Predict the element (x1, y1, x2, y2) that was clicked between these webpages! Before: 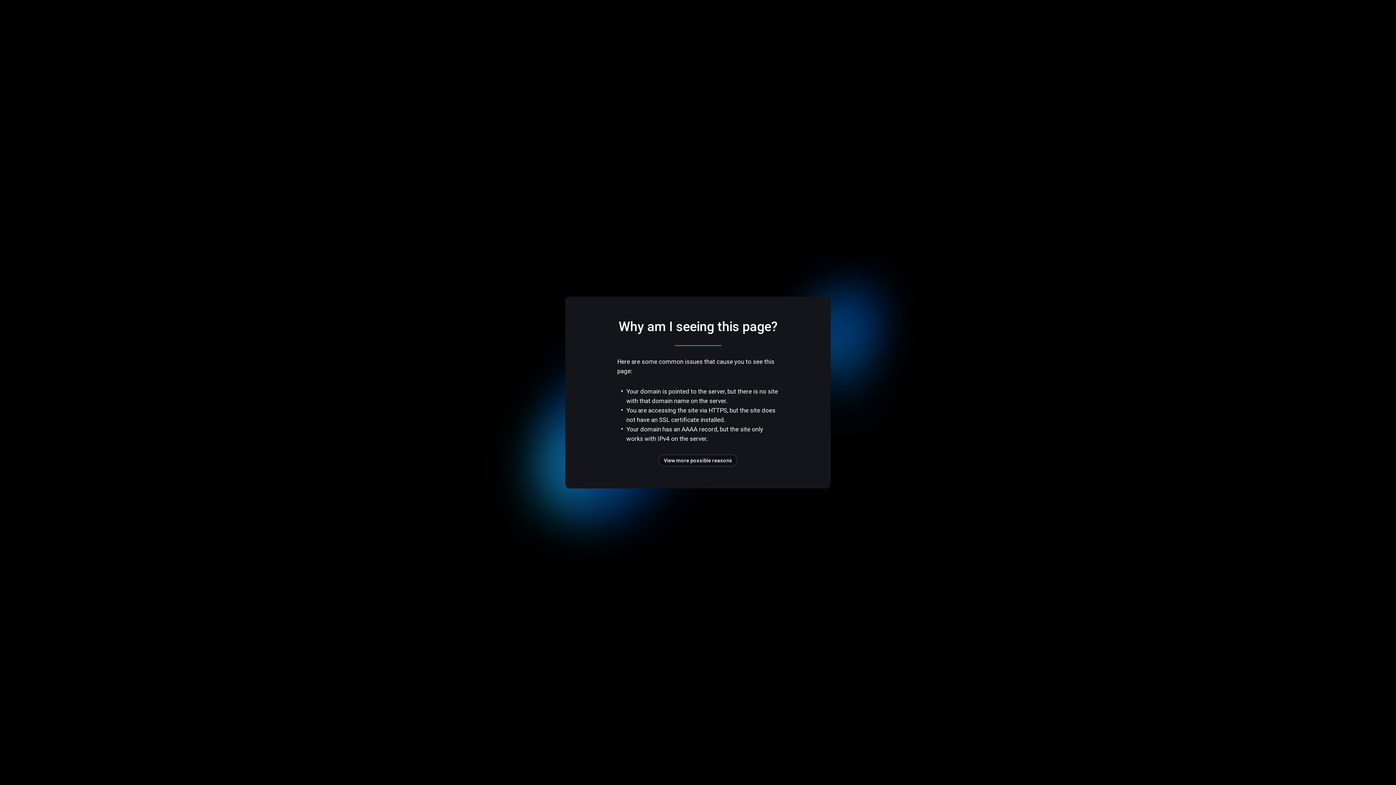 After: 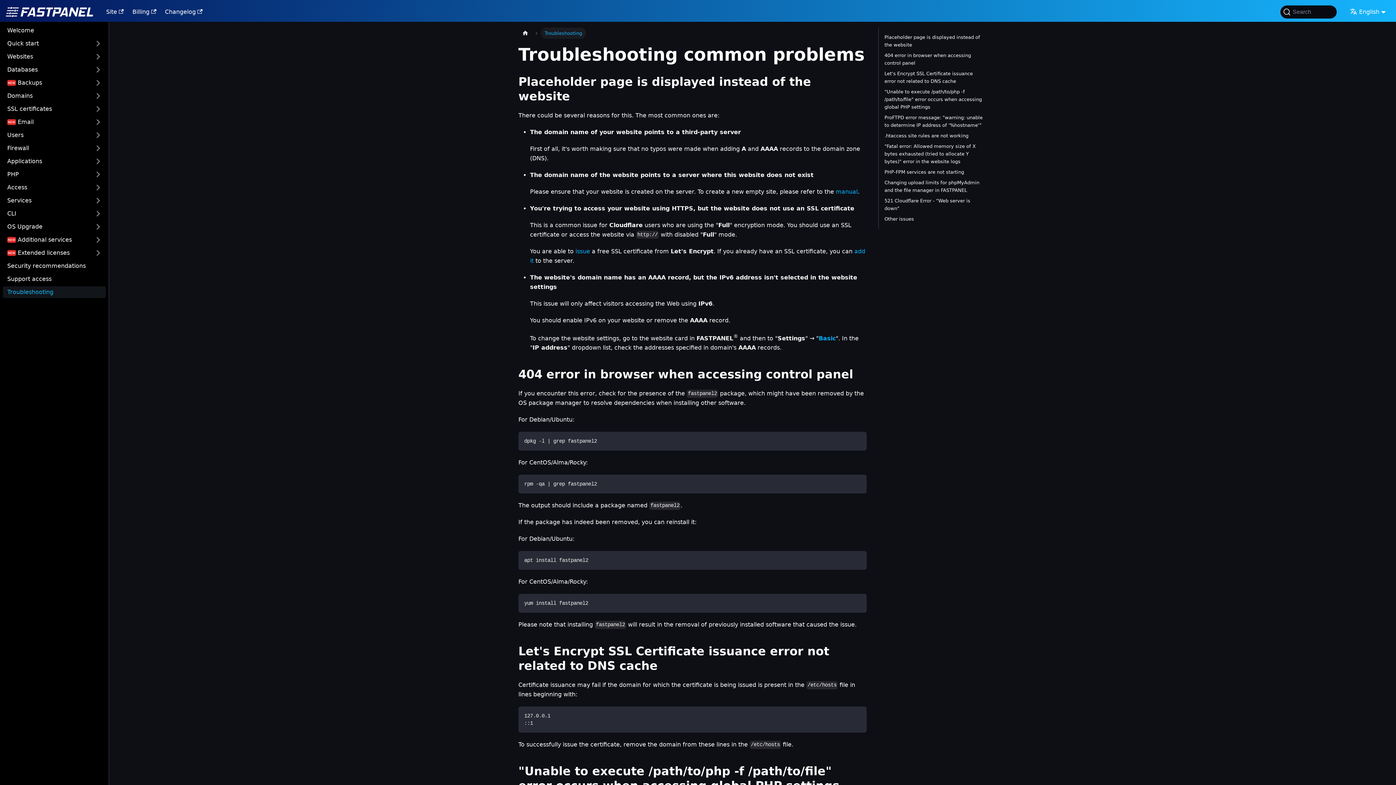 Action: label: View more possible reasons bbox: (658, 454, 737, 466)